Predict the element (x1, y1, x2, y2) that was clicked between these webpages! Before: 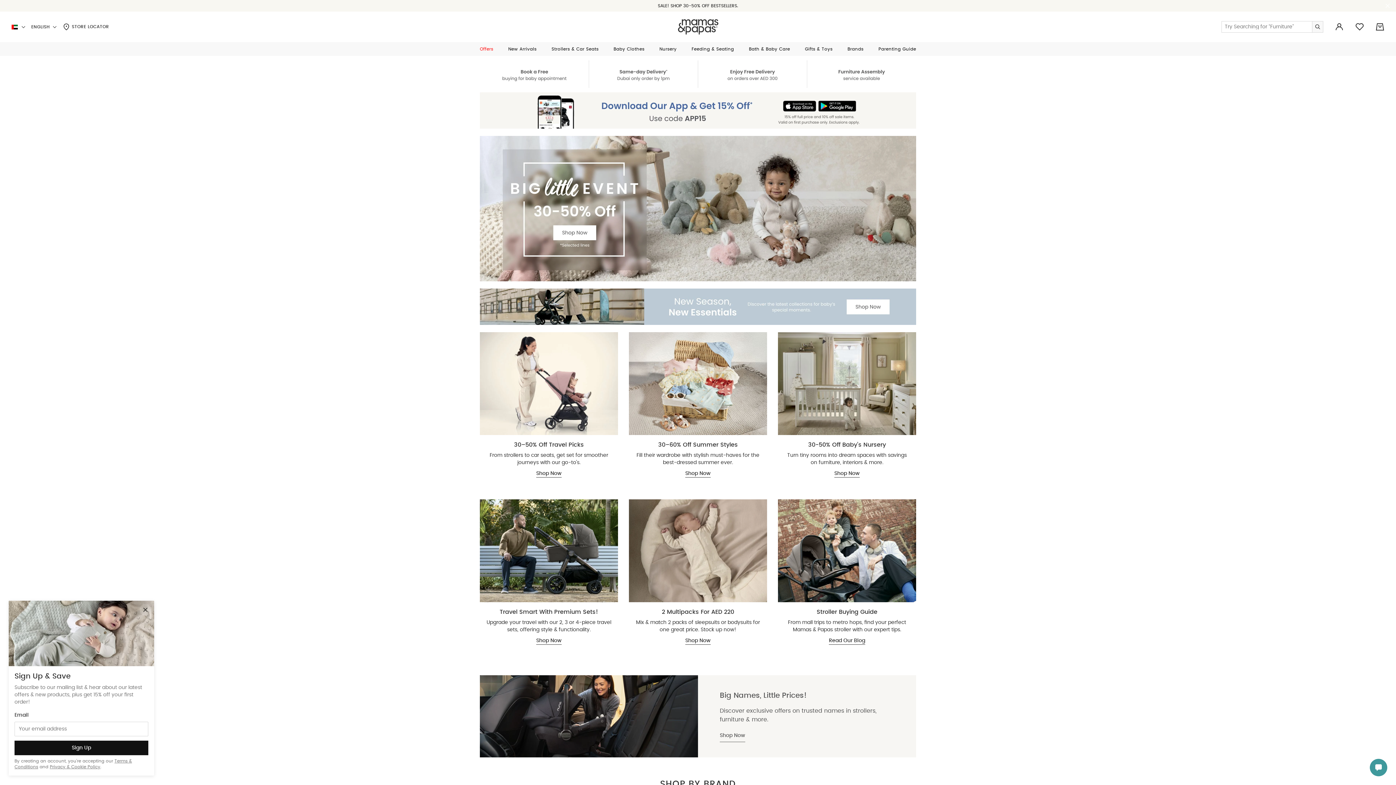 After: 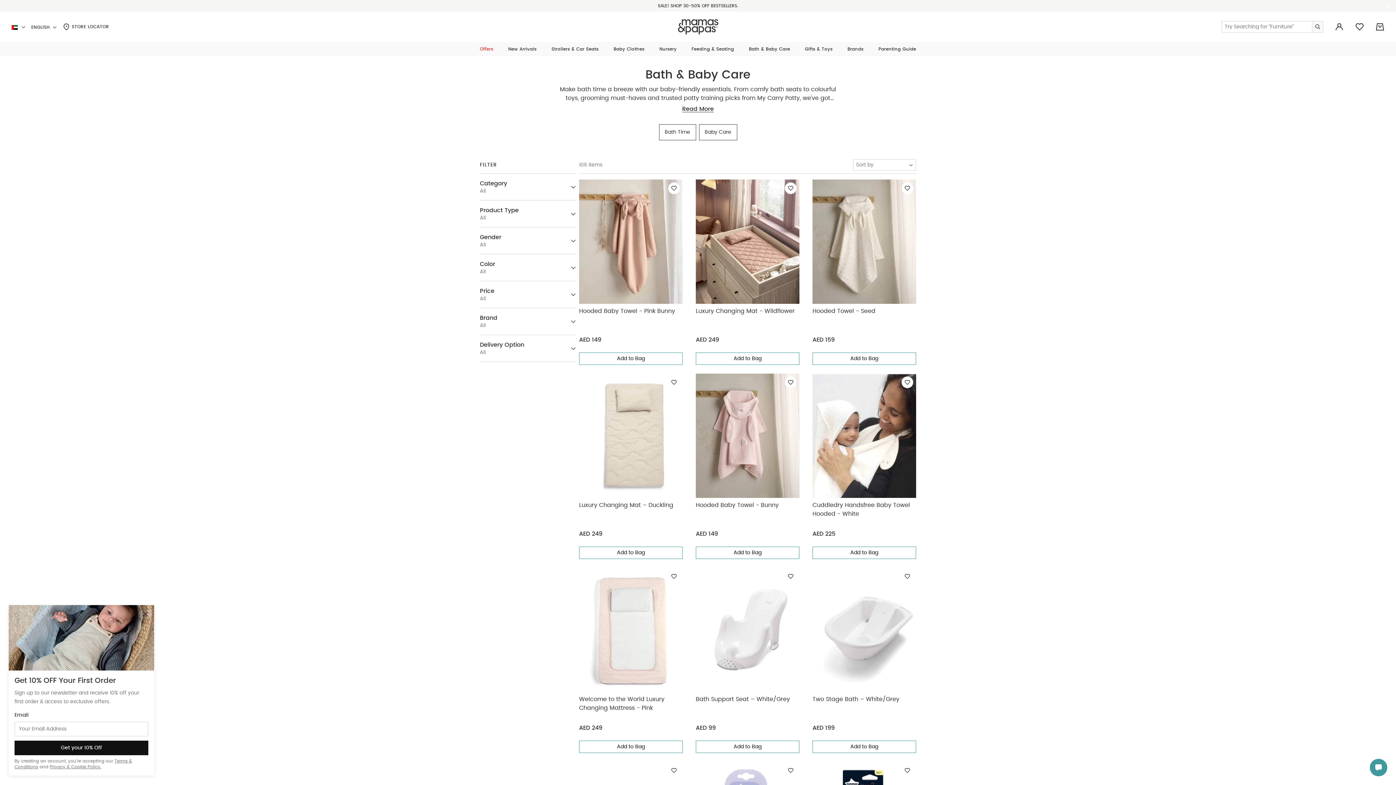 Action: bbox: (749, 45, 790, 52) label: Bath & Baby Care